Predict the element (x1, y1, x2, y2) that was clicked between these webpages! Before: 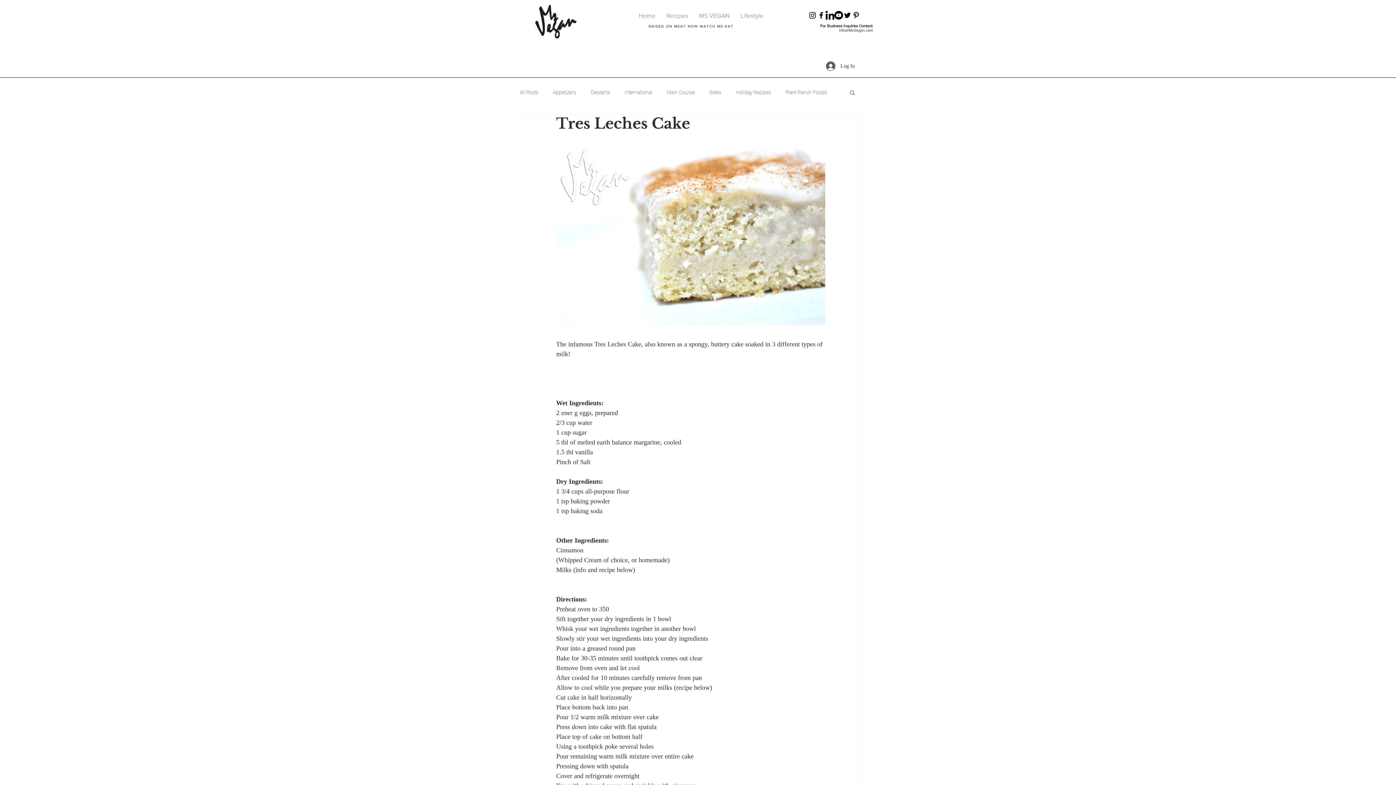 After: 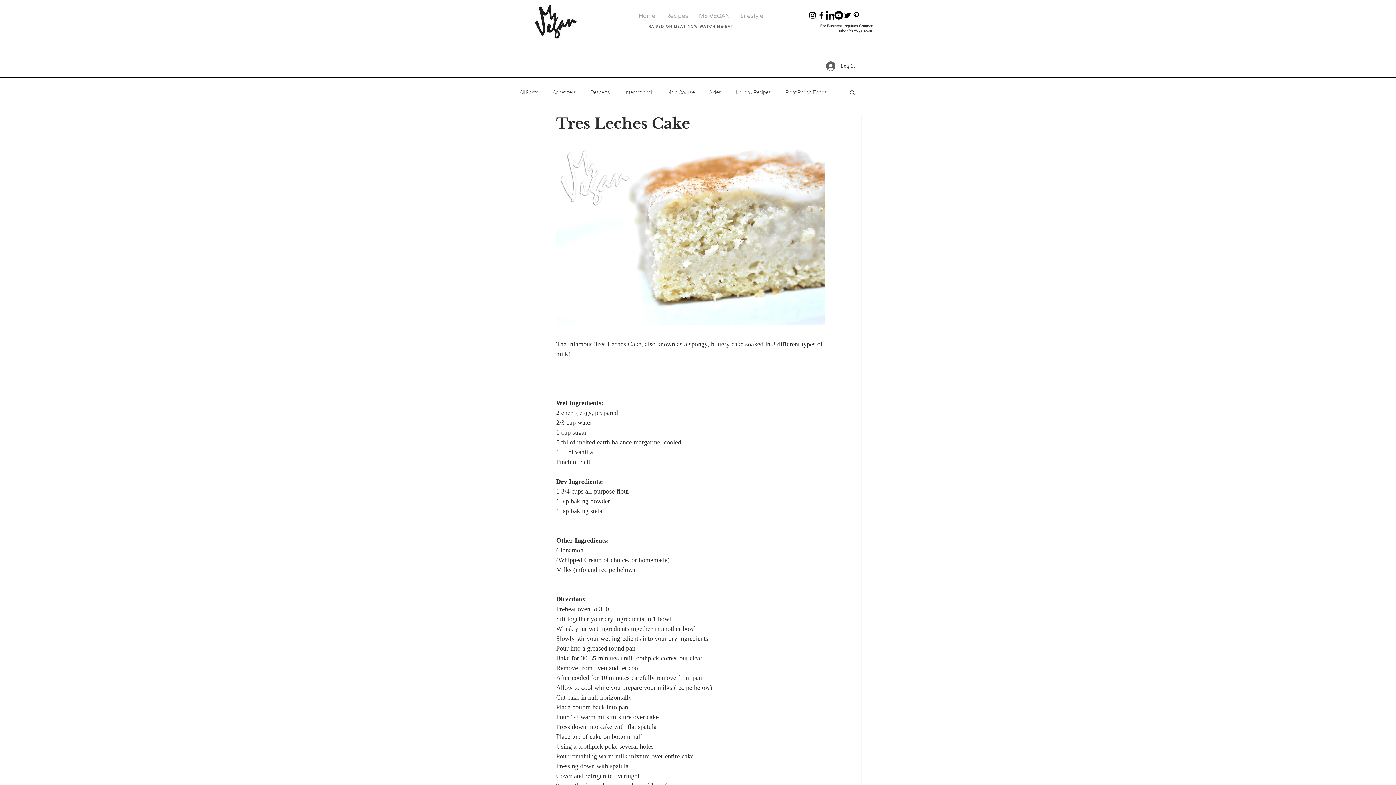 Action: label: info@MsVegan.com bbox: (839, 28, 873, 32)